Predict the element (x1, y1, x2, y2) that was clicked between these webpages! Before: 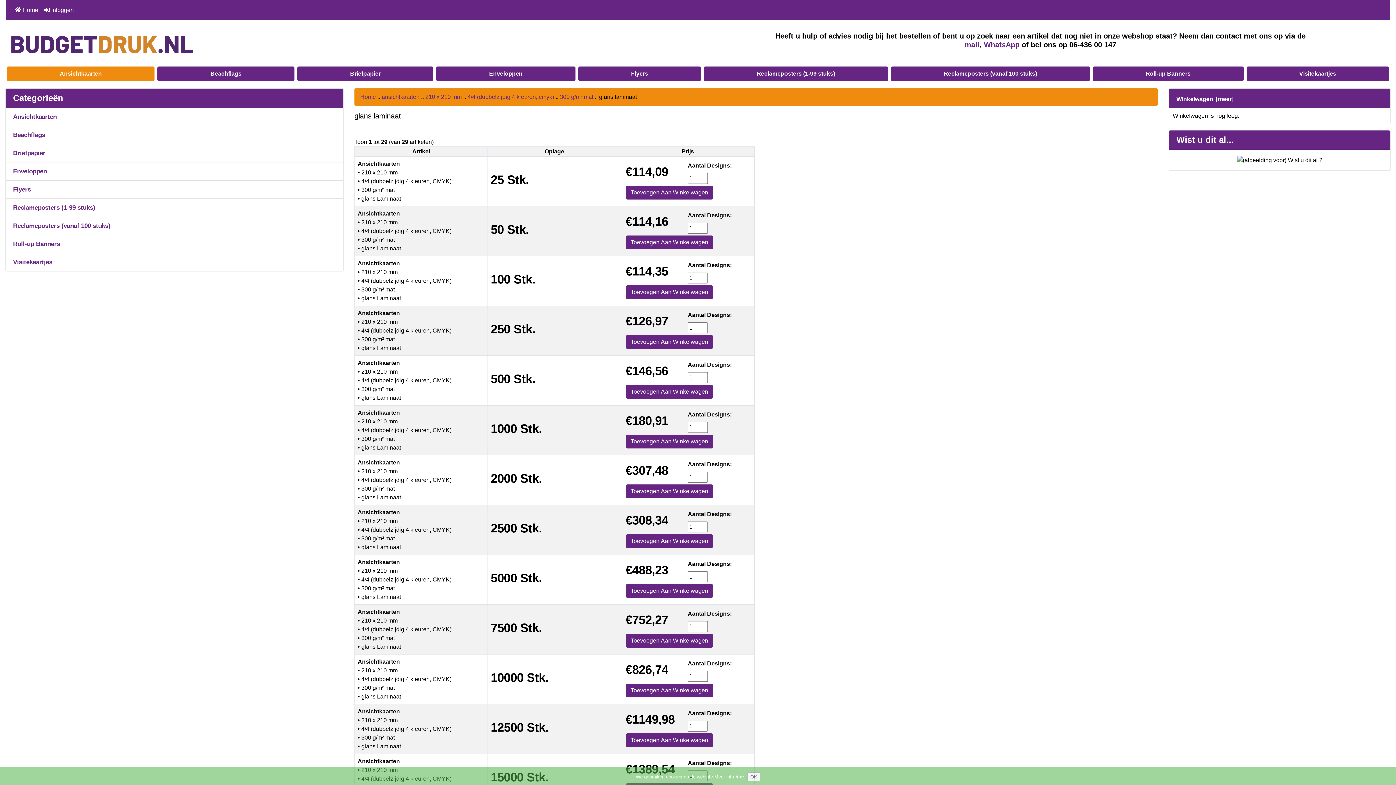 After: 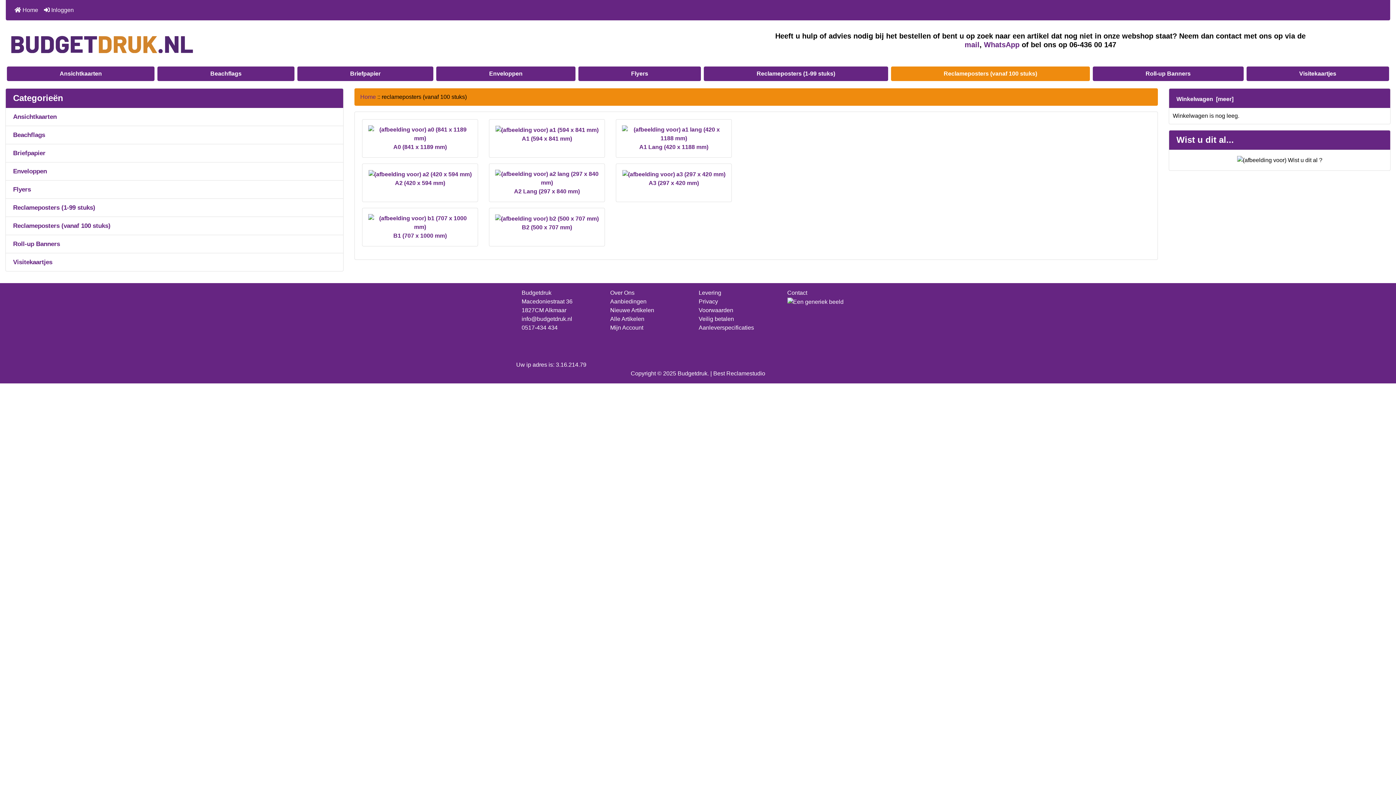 Action: bbox: (891, 66, 1090, 81) label: Reclameposters (vanaf 100 stuks)